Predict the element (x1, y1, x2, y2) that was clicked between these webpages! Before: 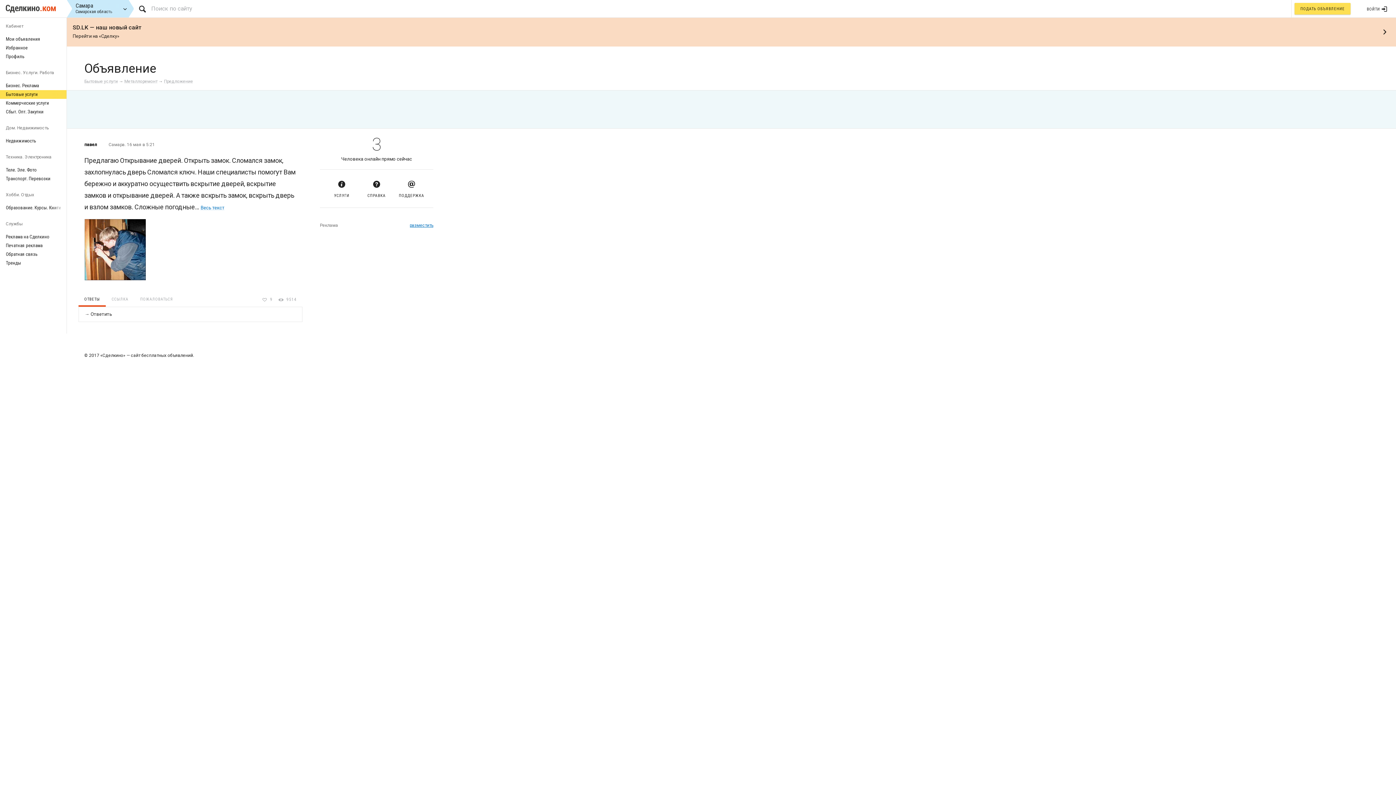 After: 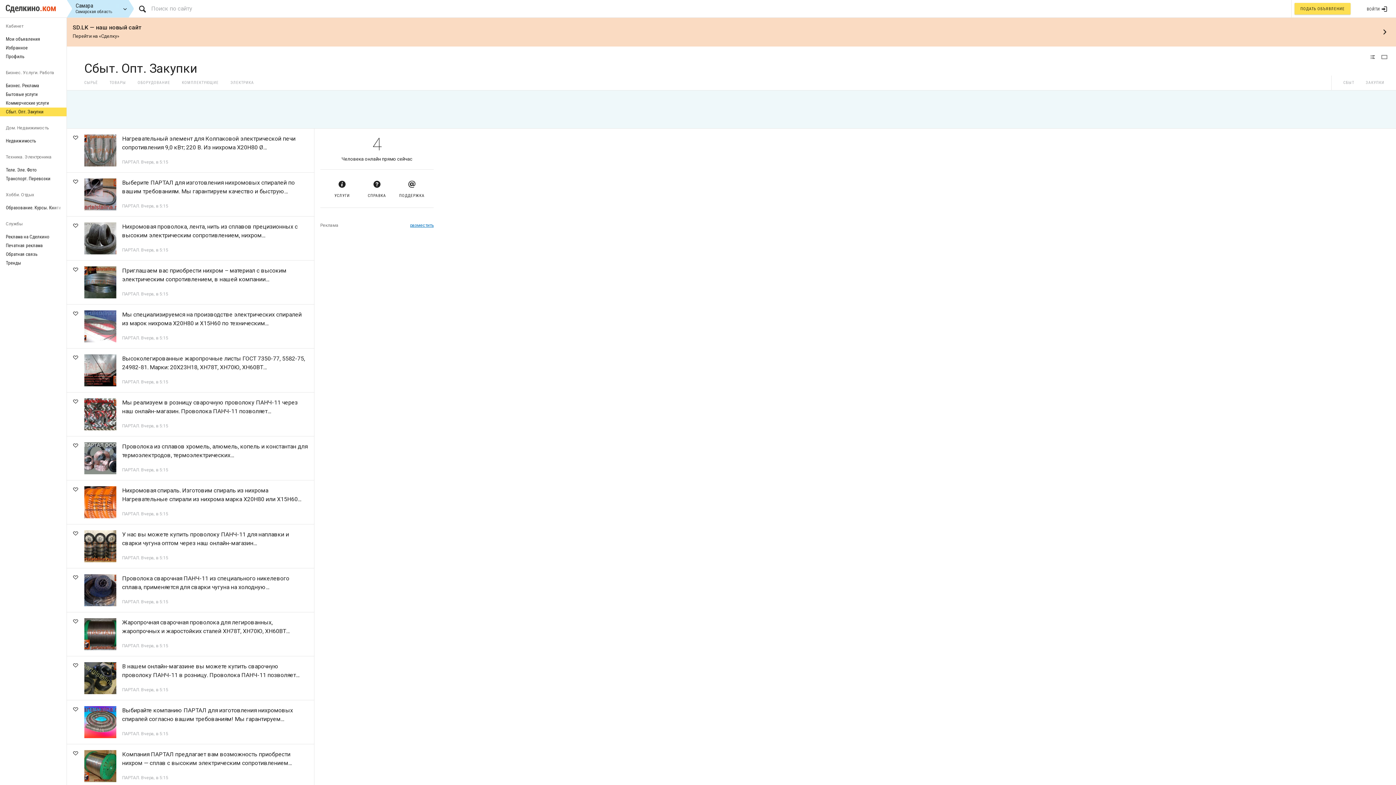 Action: bbox: (0, 107, 66, 116) label: Сбыт. Опт. Закупки